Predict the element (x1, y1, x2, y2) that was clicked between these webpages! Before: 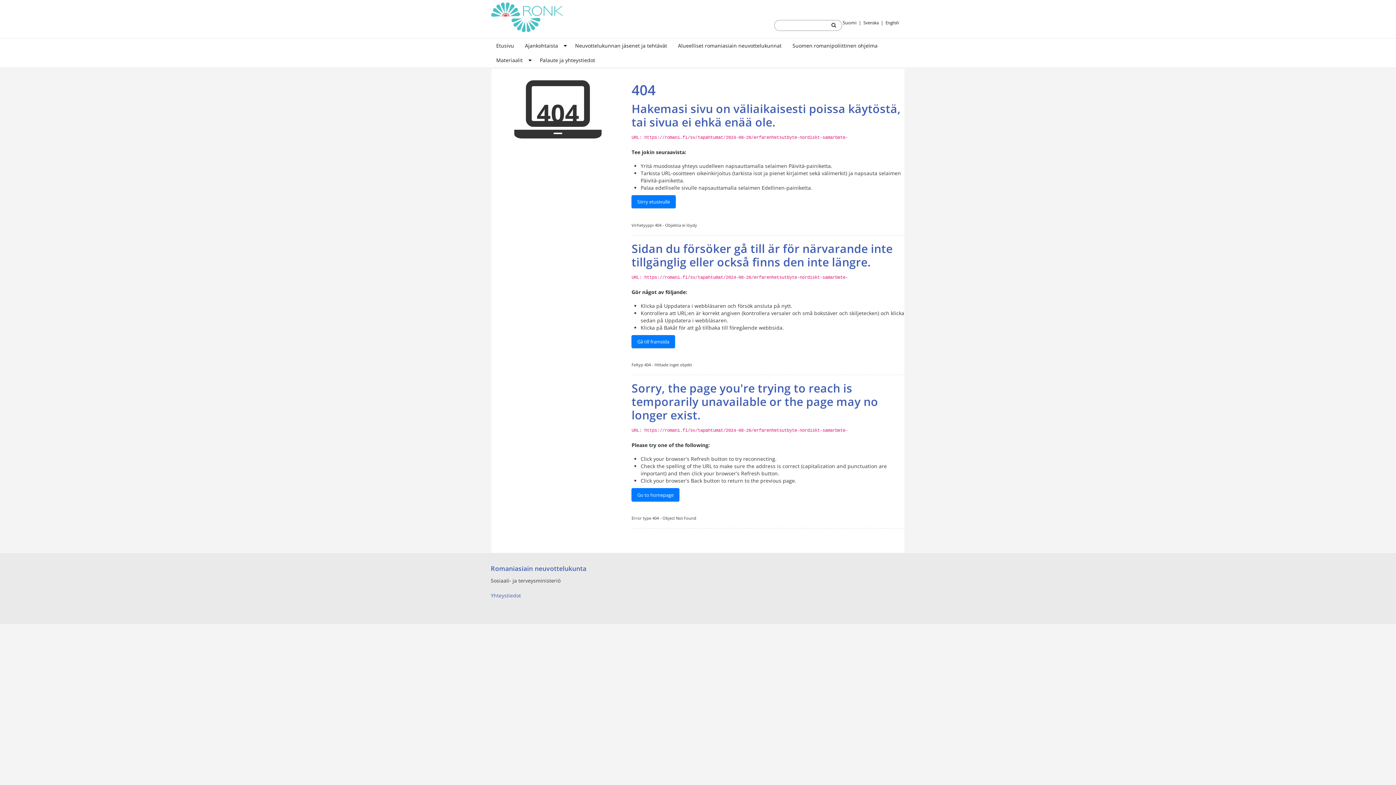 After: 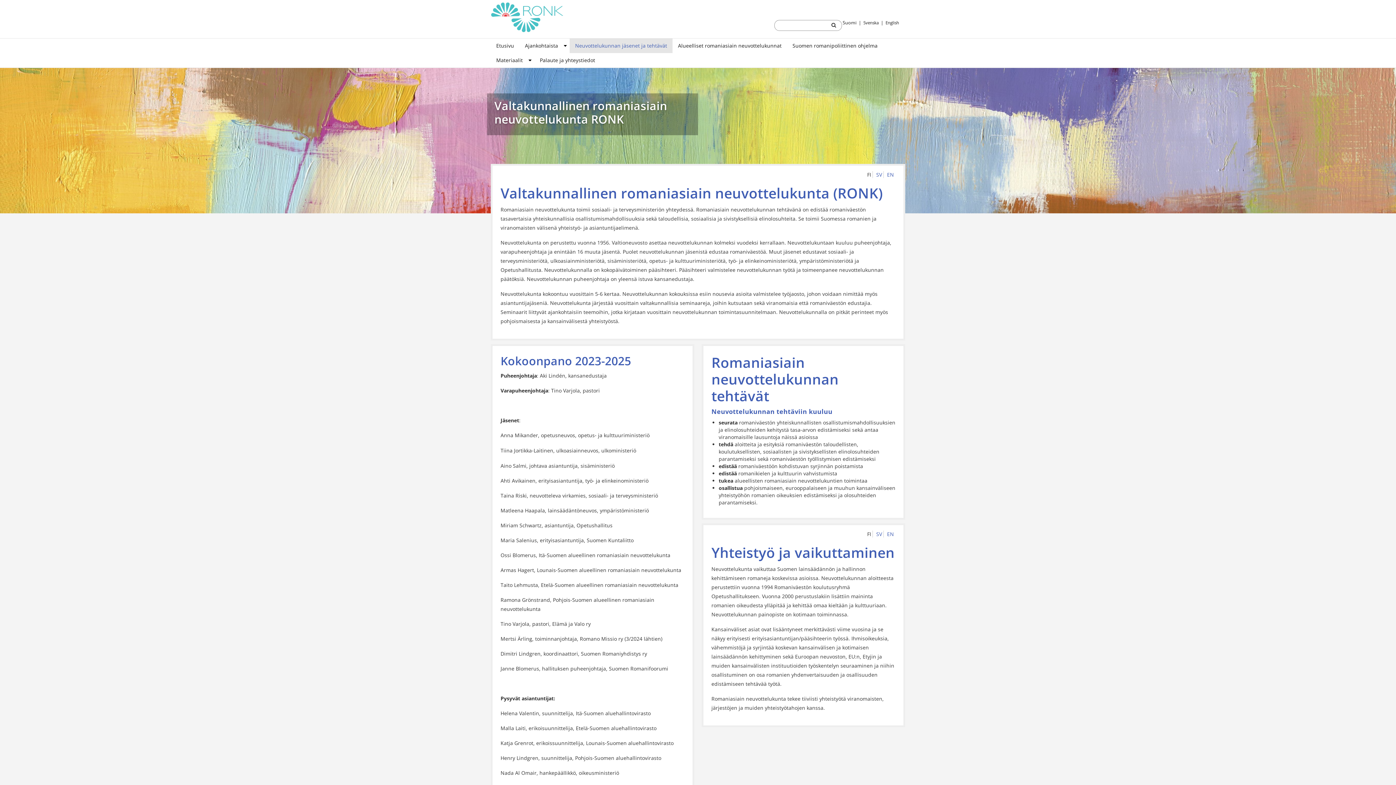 Action: bbox: (569, 38, 672, 53) label: Neuvottelukunnan jäsenet ja tehtävät